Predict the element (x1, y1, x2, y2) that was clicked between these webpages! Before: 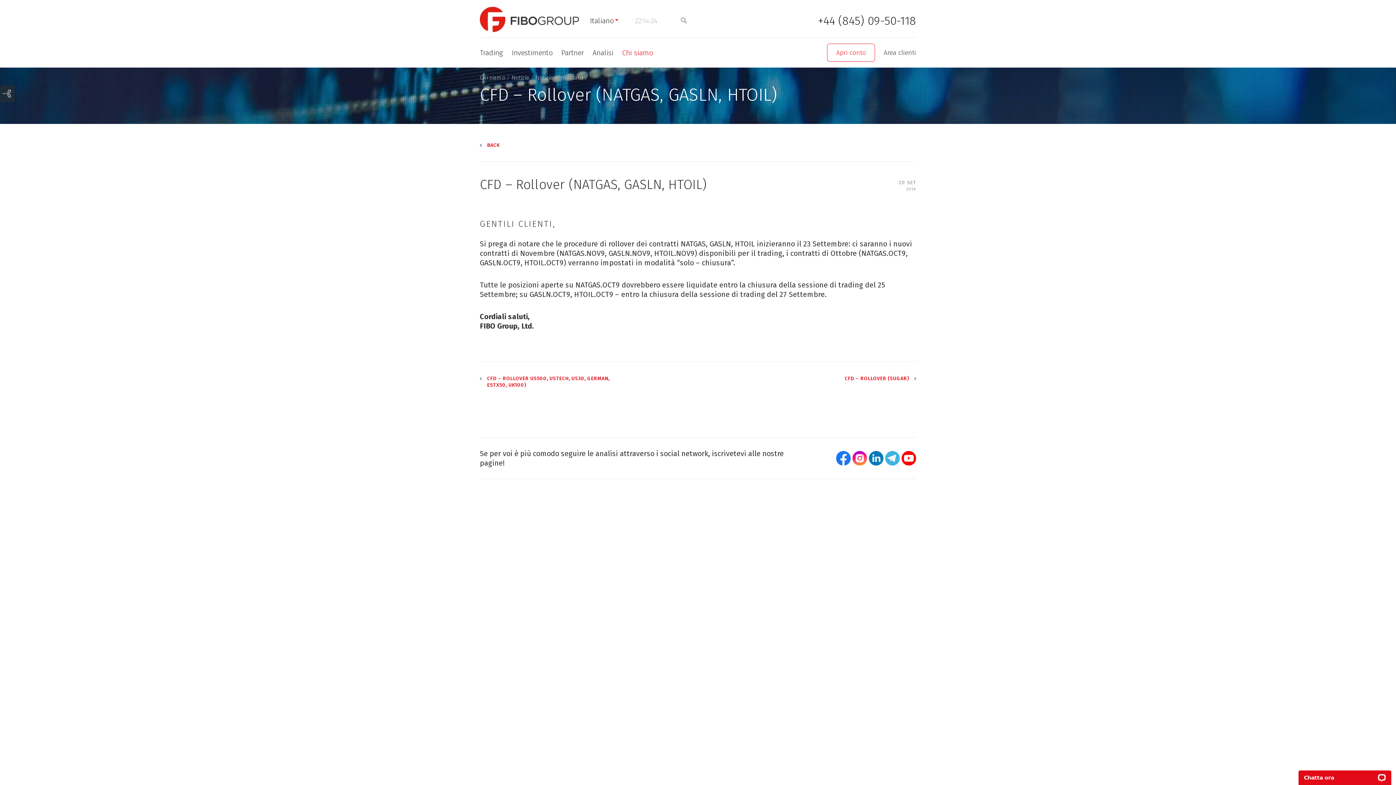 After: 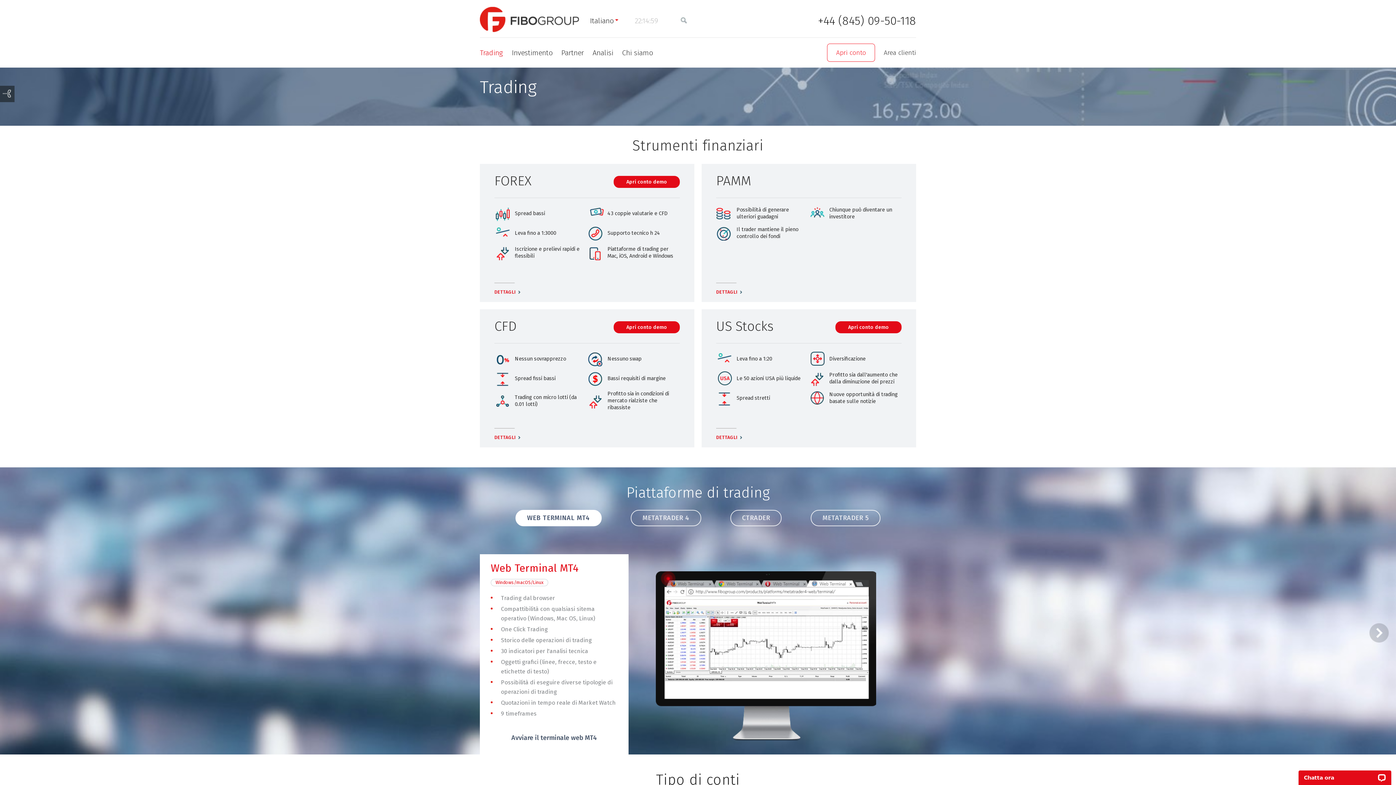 Action: label: Trading bbox: (480, 48, 503, 57)